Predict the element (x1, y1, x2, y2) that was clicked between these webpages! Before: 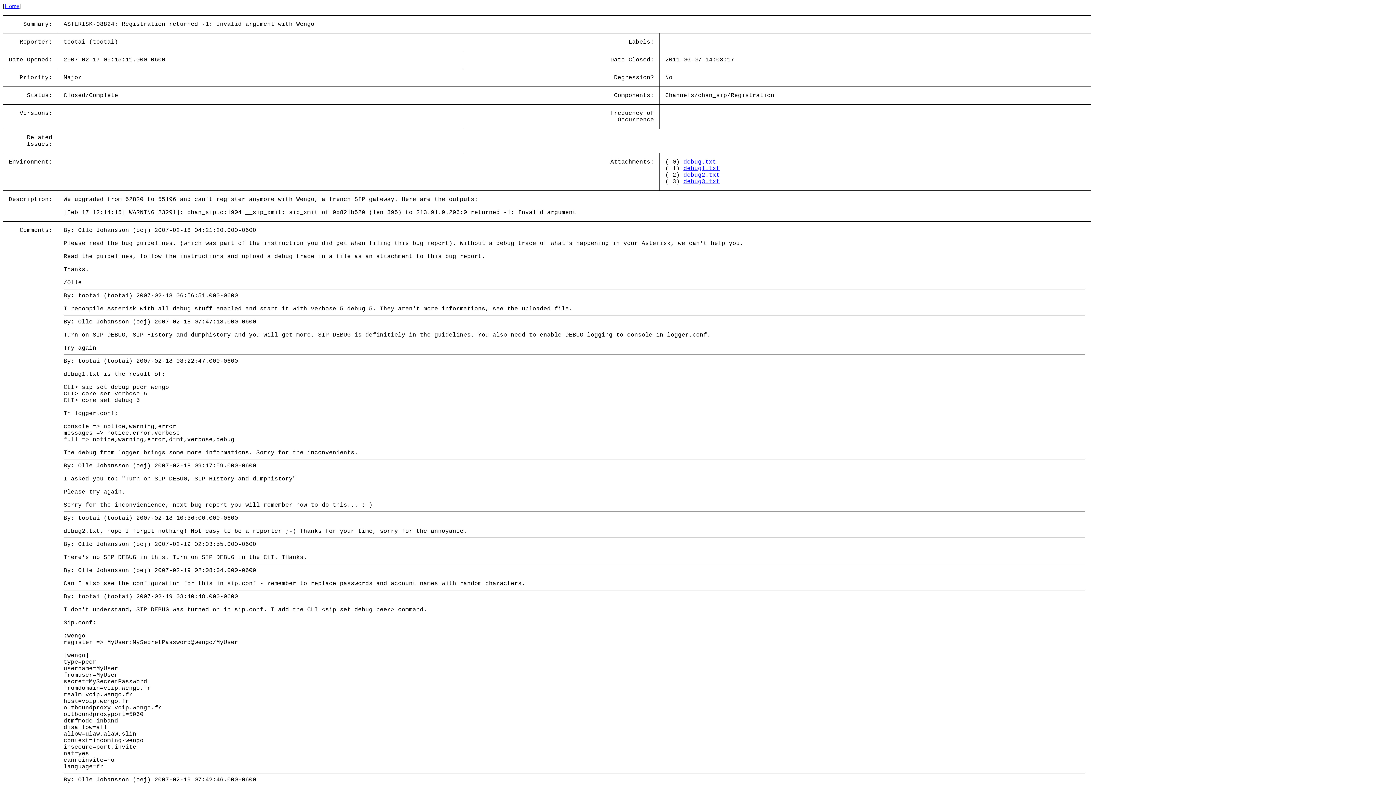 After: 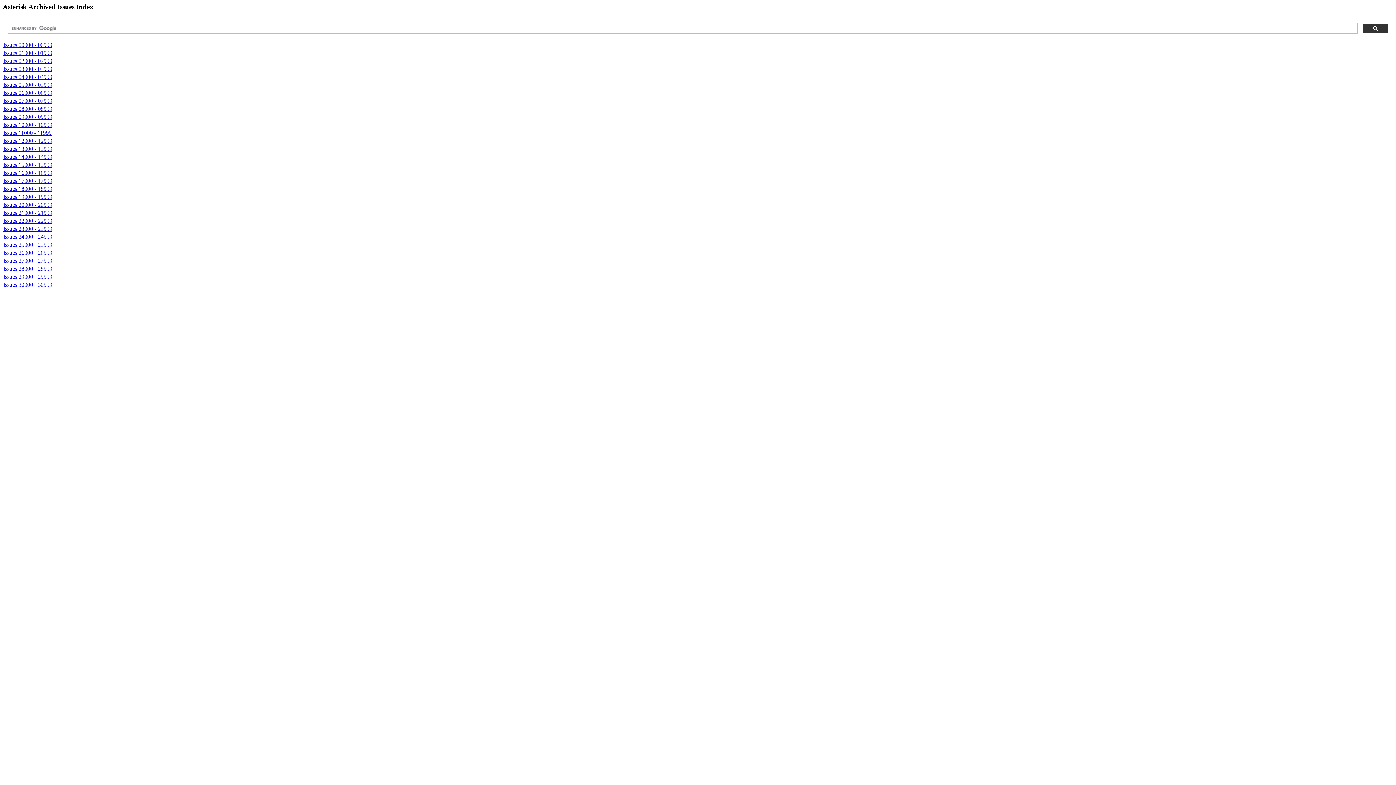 Action: label: Home bbox: (4, 2, 18, 9)